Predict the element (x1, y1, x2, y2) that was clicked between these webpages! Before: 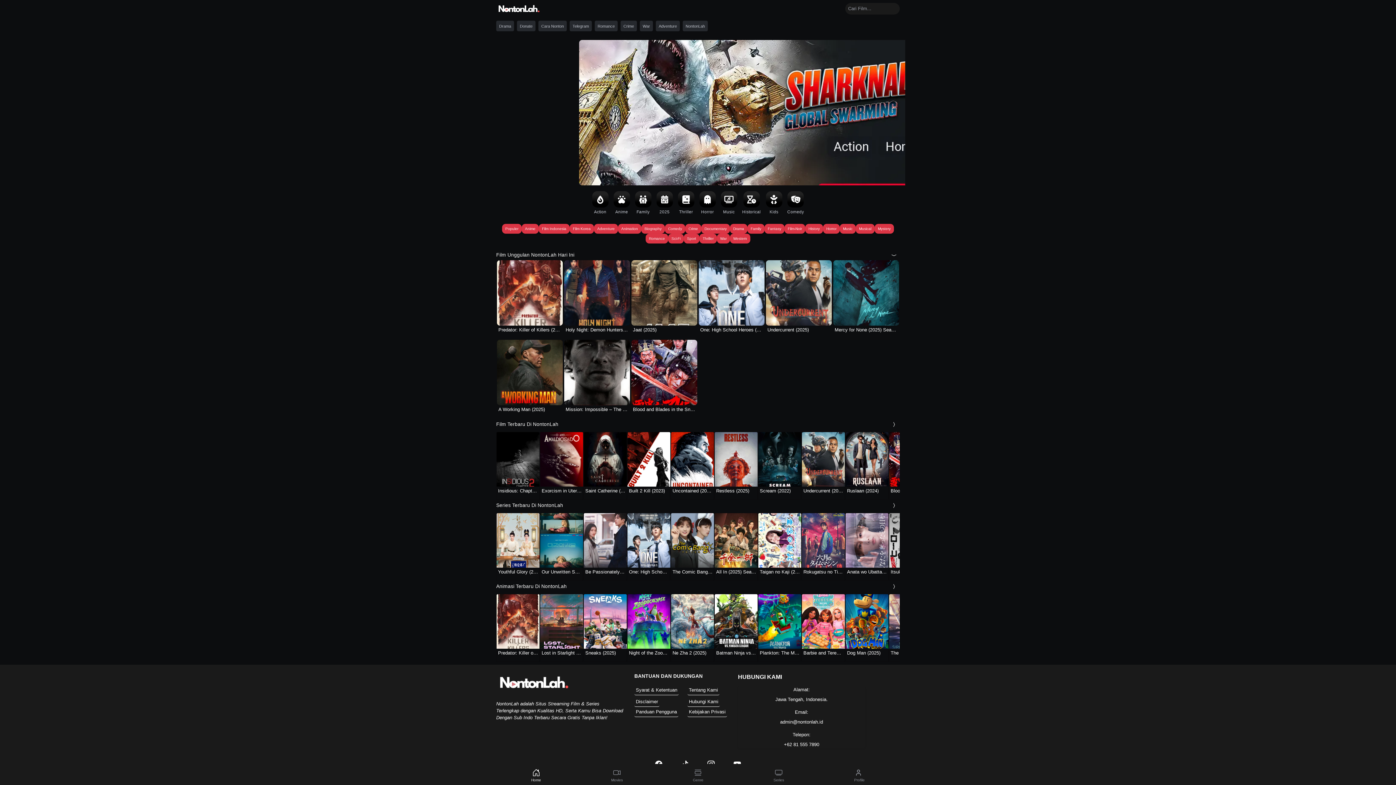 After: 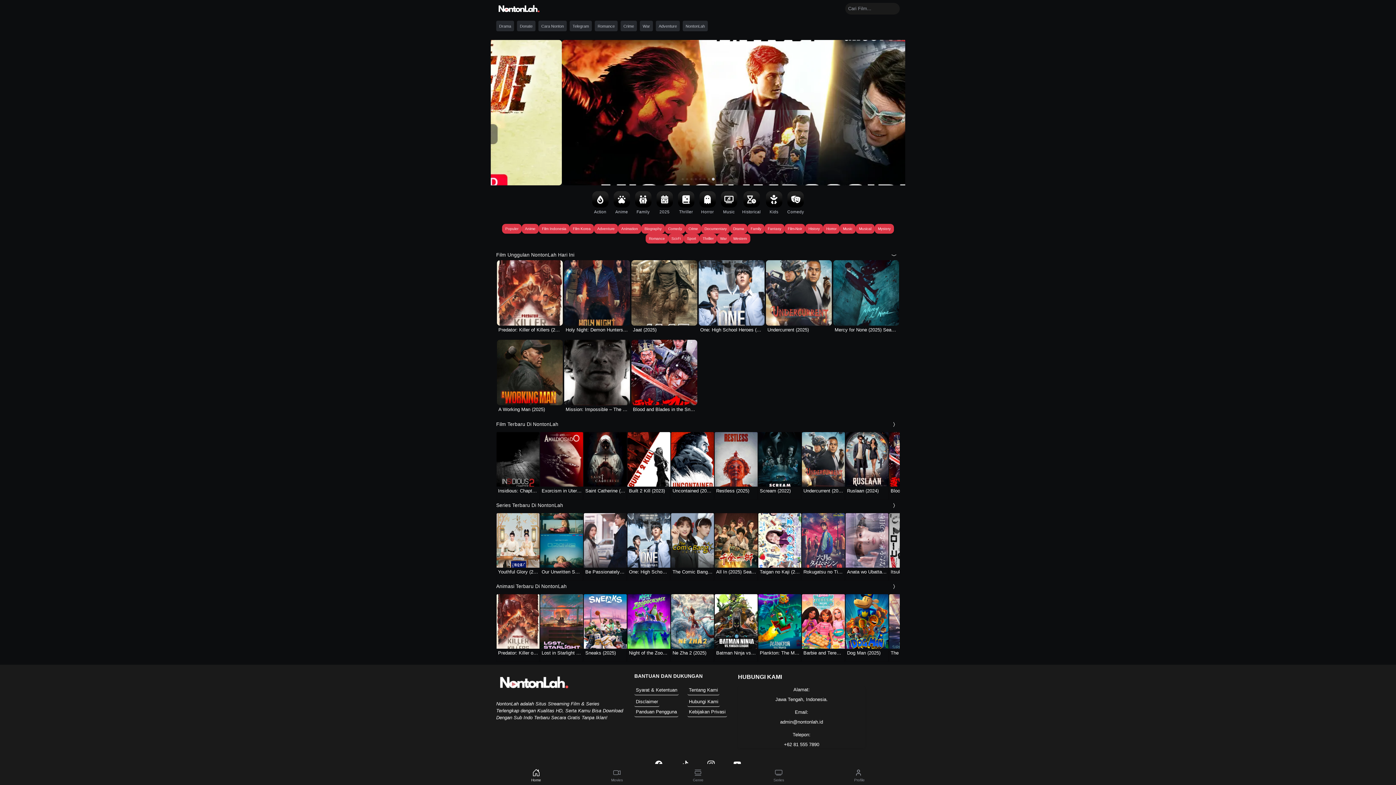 Action: label: Home bbox: (528, 767, 544, 785)